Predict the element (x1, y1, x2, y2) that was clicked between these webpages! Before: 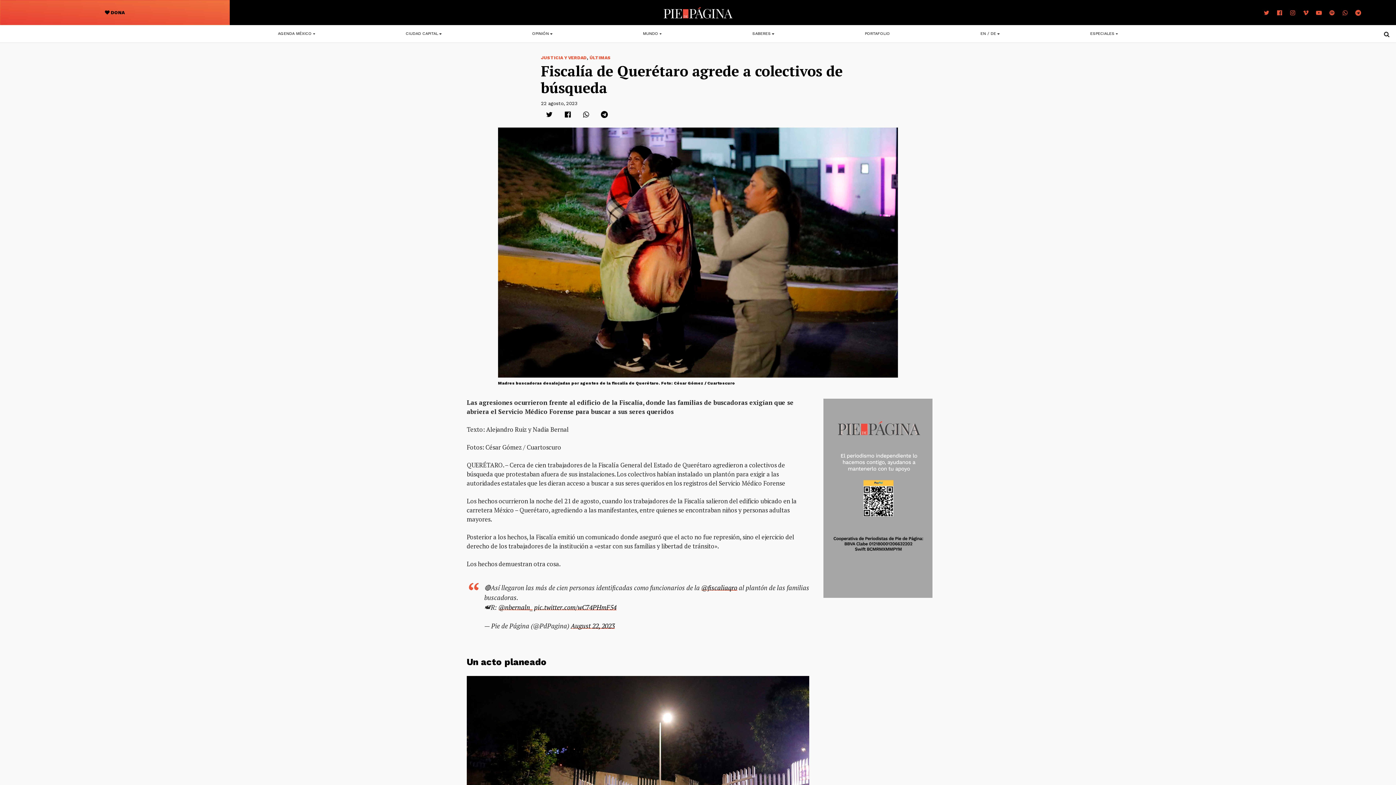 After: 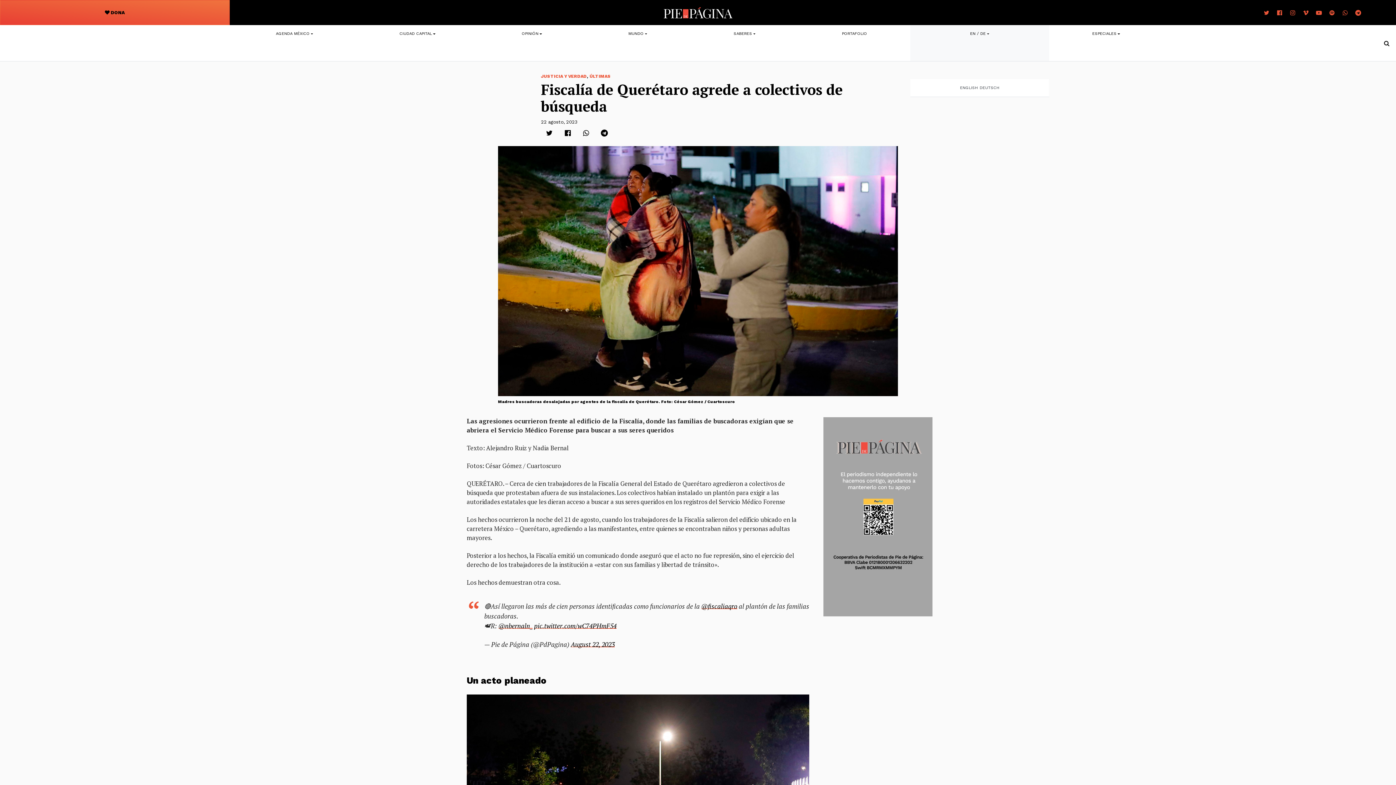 Action: label: EN / DE bbox: (935, 25, 1045, 42)